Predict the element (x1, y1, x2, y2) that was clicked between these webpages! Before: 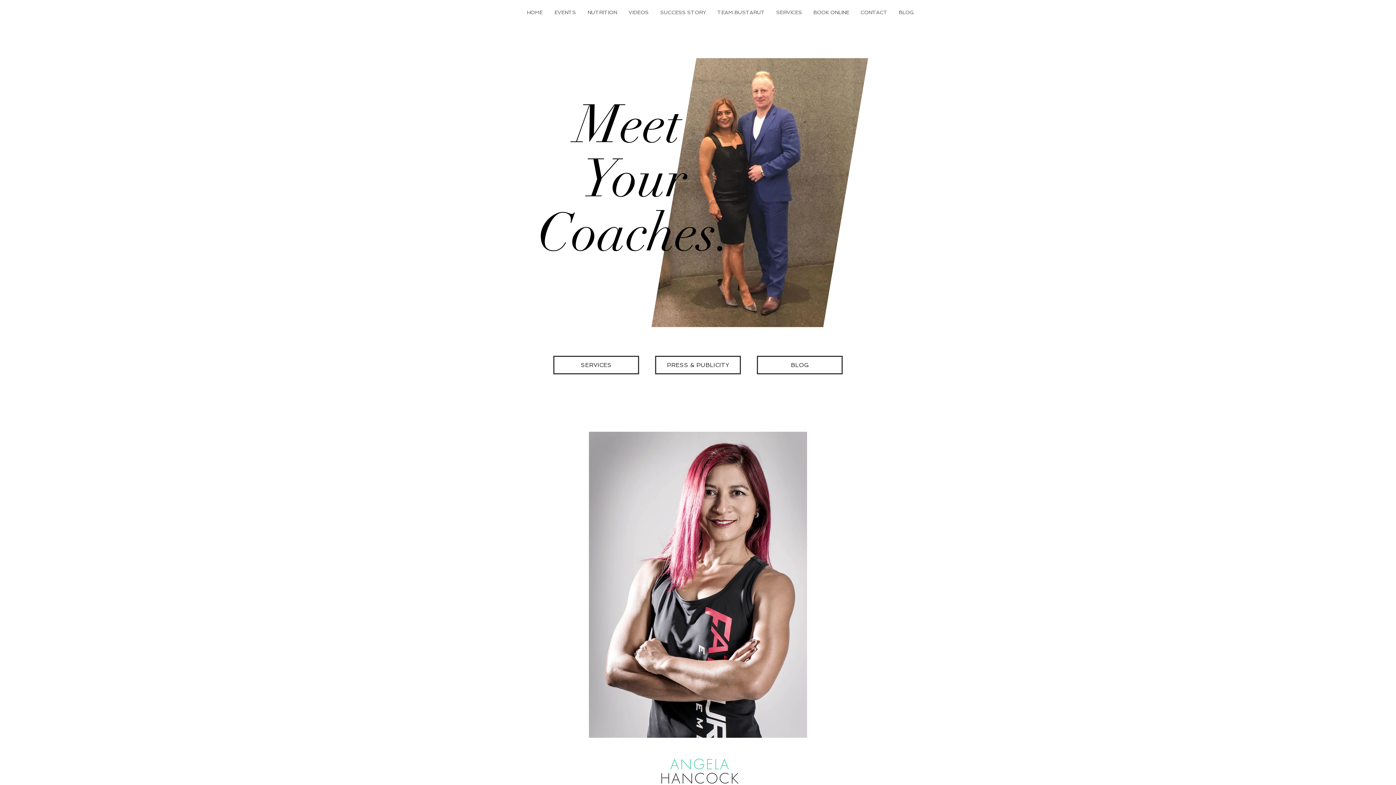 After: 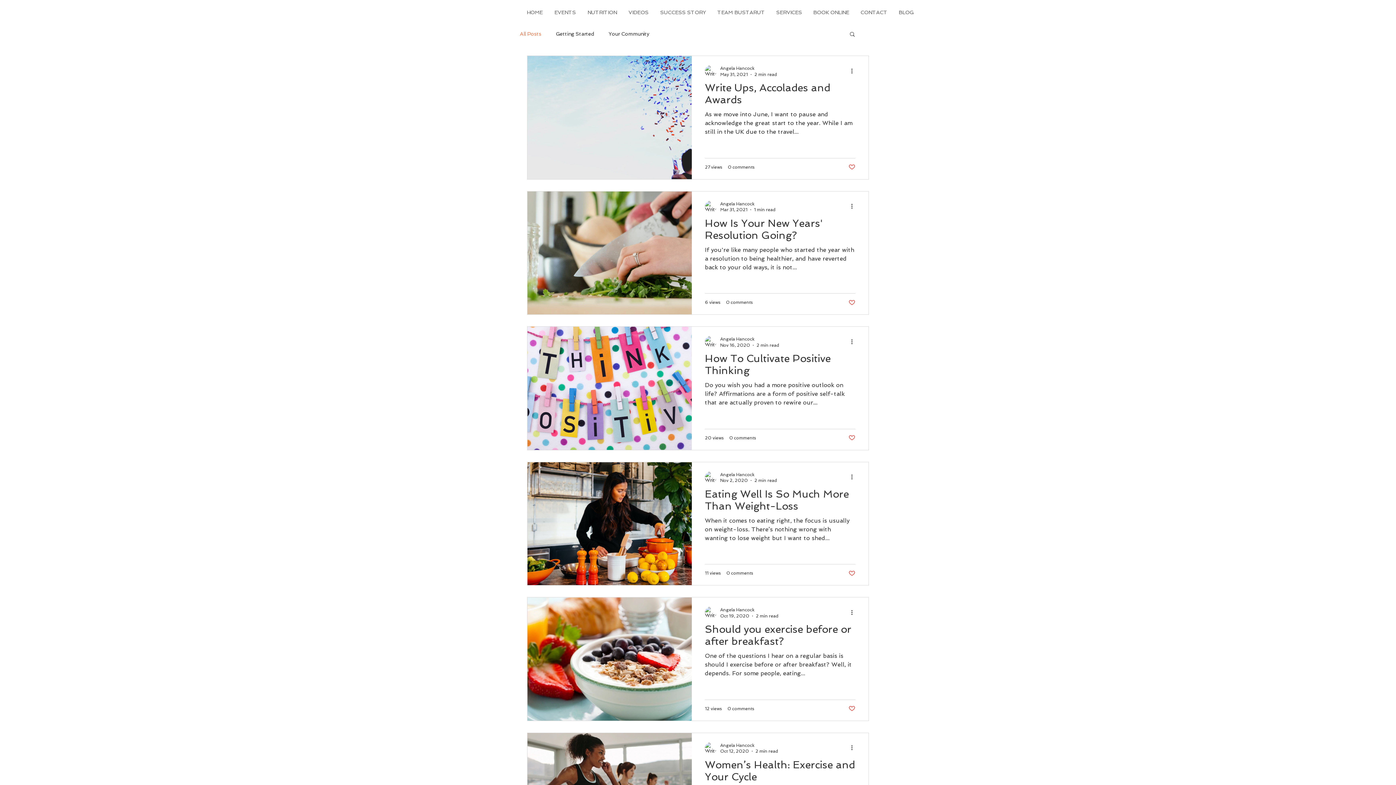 Action: label: BLOG bbox: (893, 6, 919, 18)